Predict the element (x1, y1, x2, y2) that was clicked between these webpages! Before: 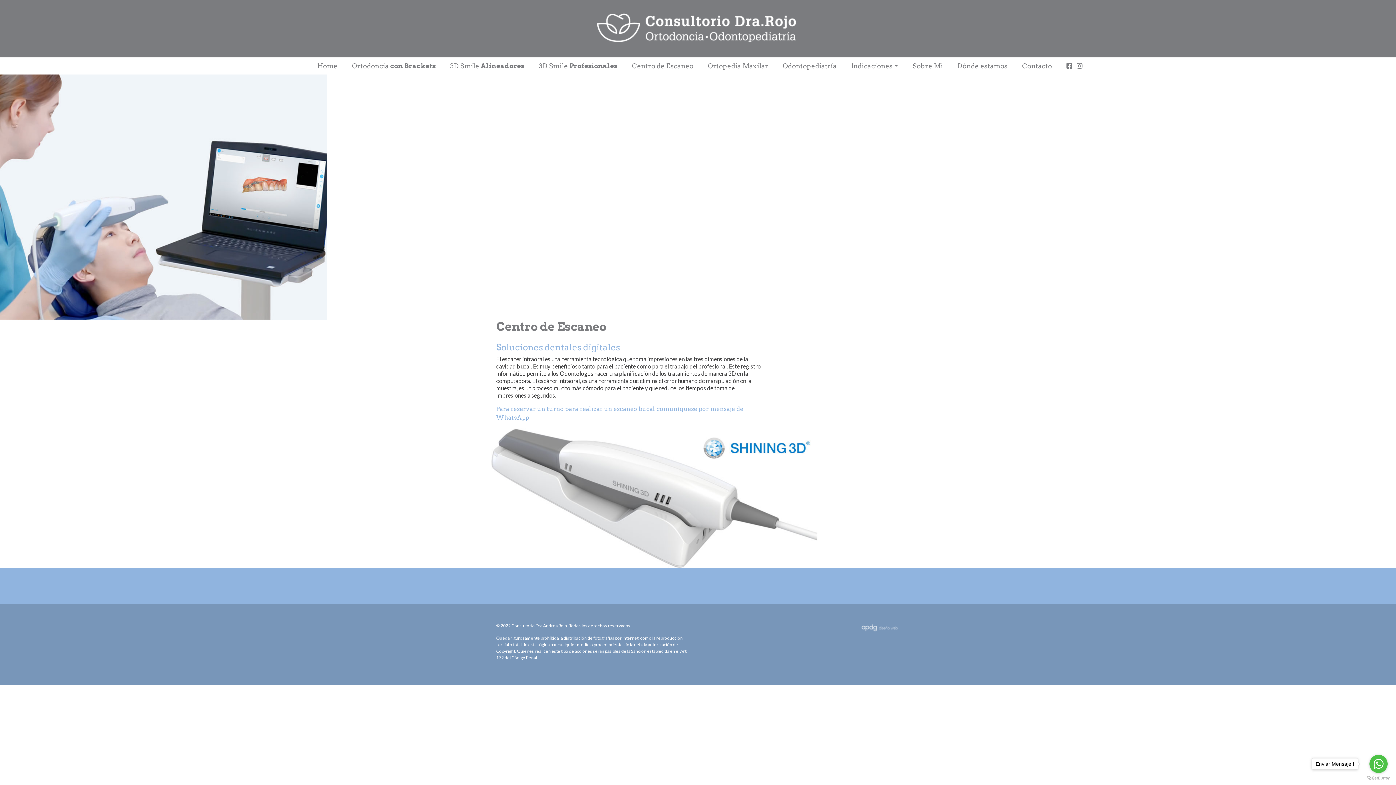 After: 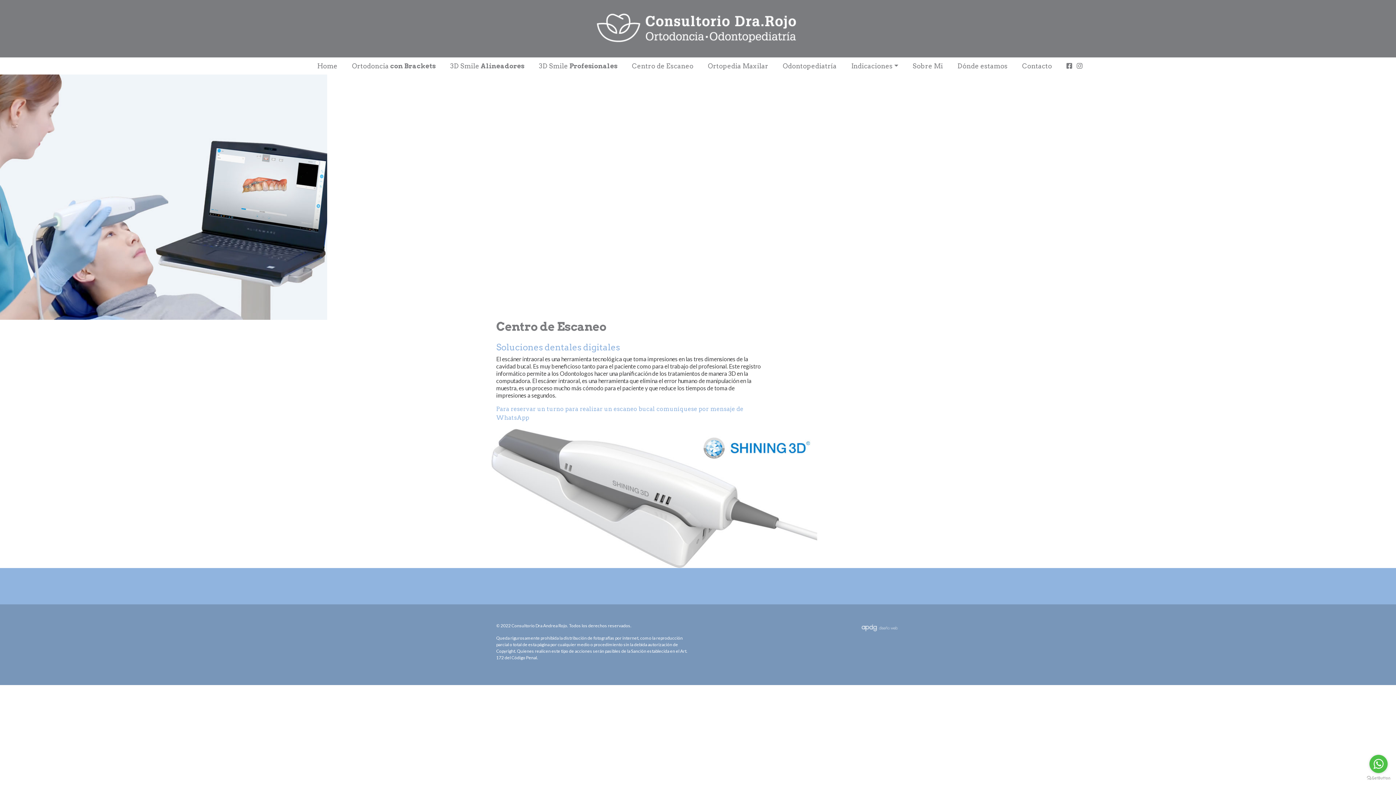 Action: bbox: (1369, 755, 1388, 773) label: Go to whatsapp